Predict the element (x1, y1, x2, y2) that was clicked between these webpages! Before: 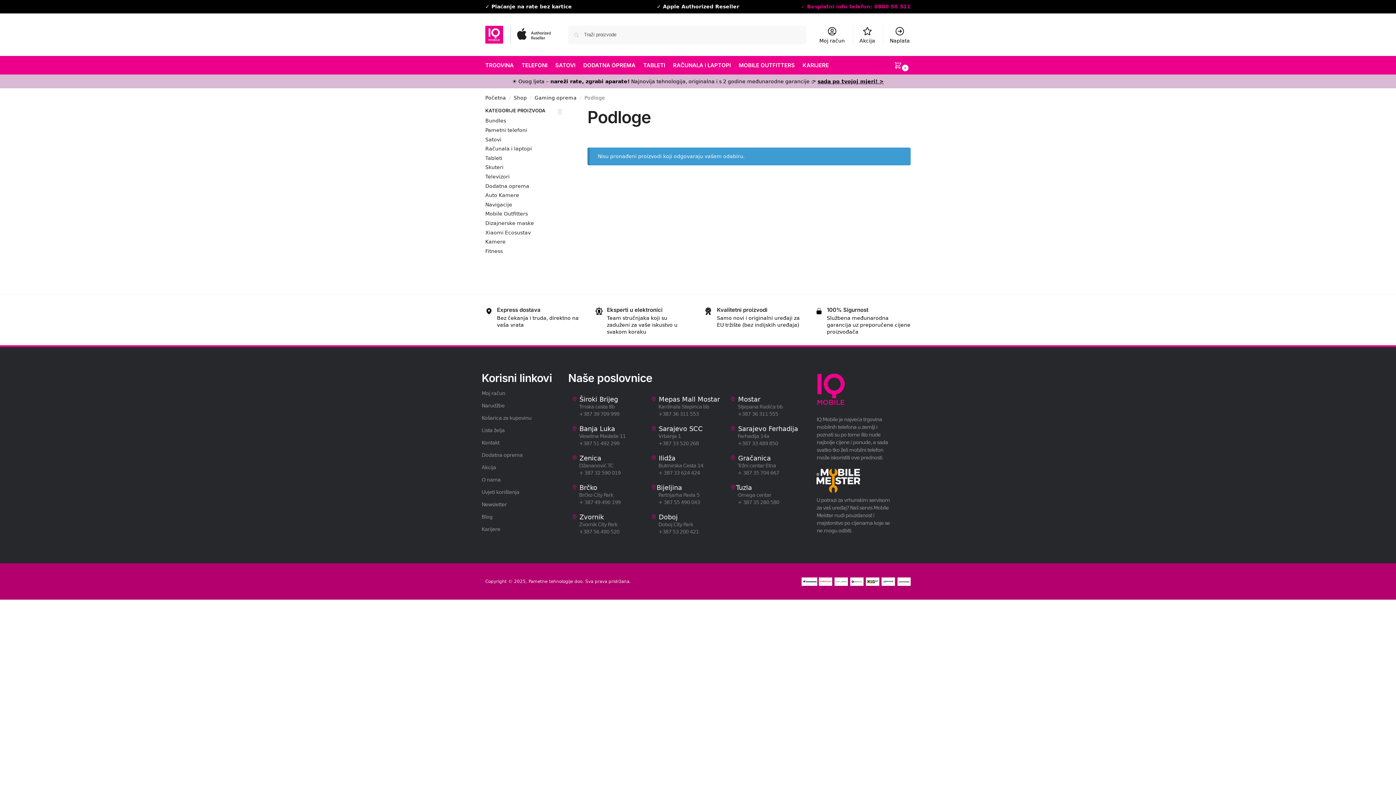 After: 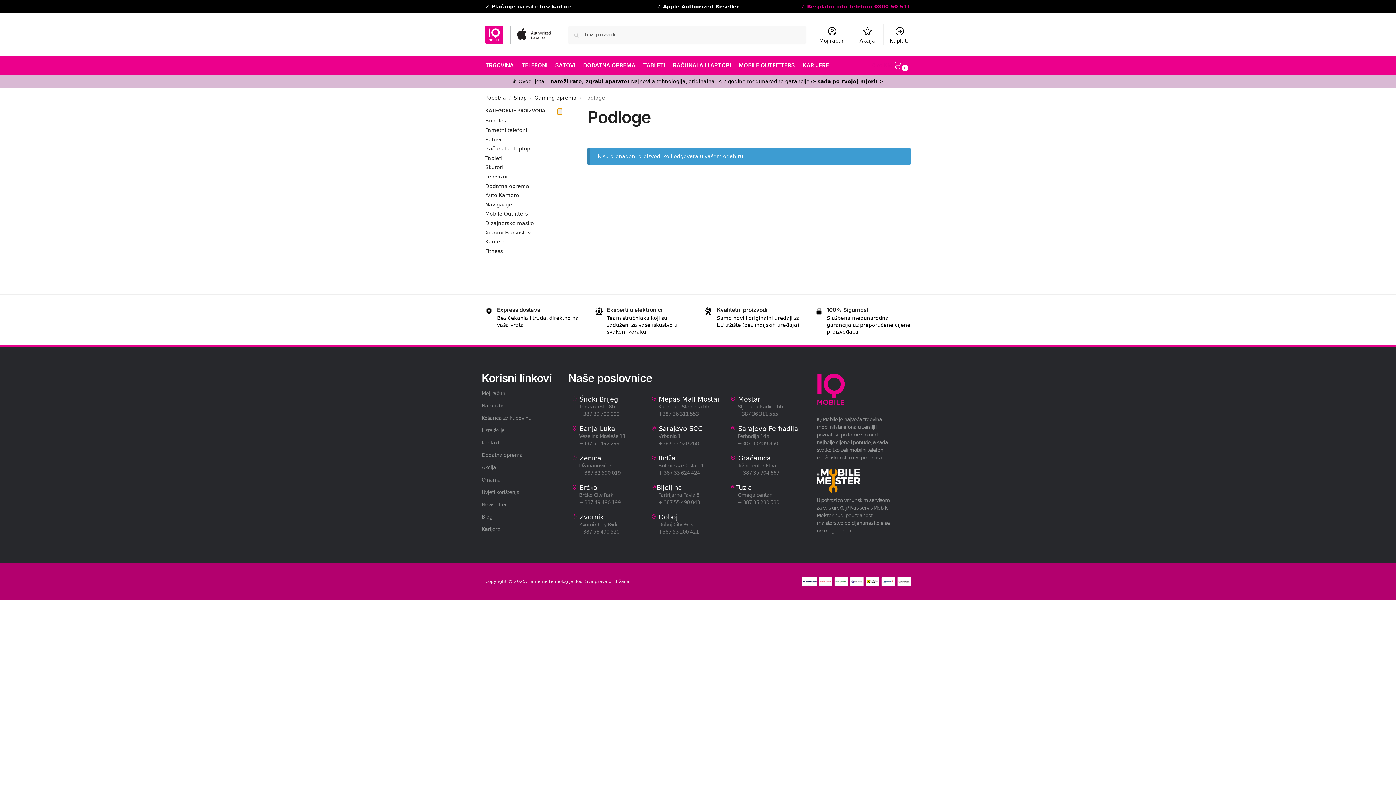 Action: label: Close filters bbox: (557, 108, 562, 114)